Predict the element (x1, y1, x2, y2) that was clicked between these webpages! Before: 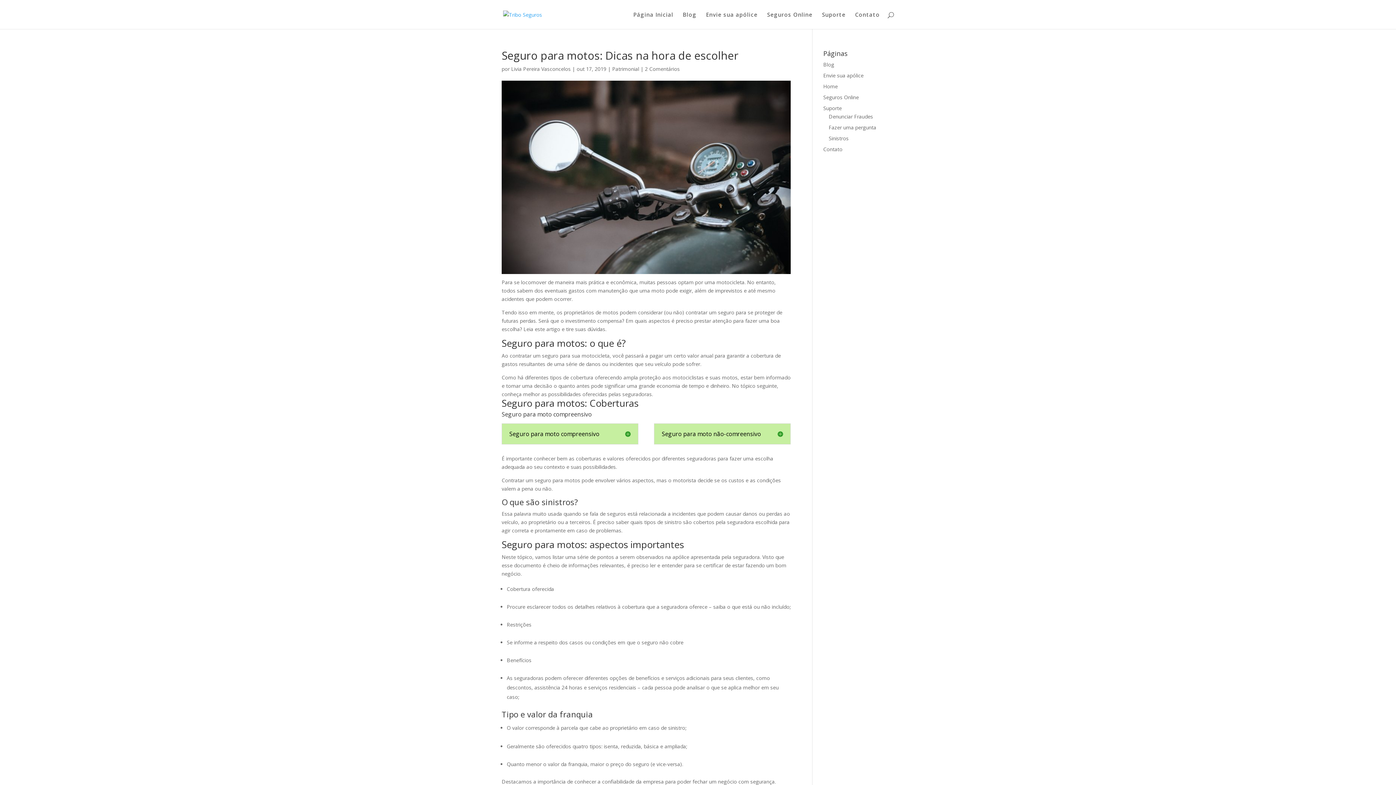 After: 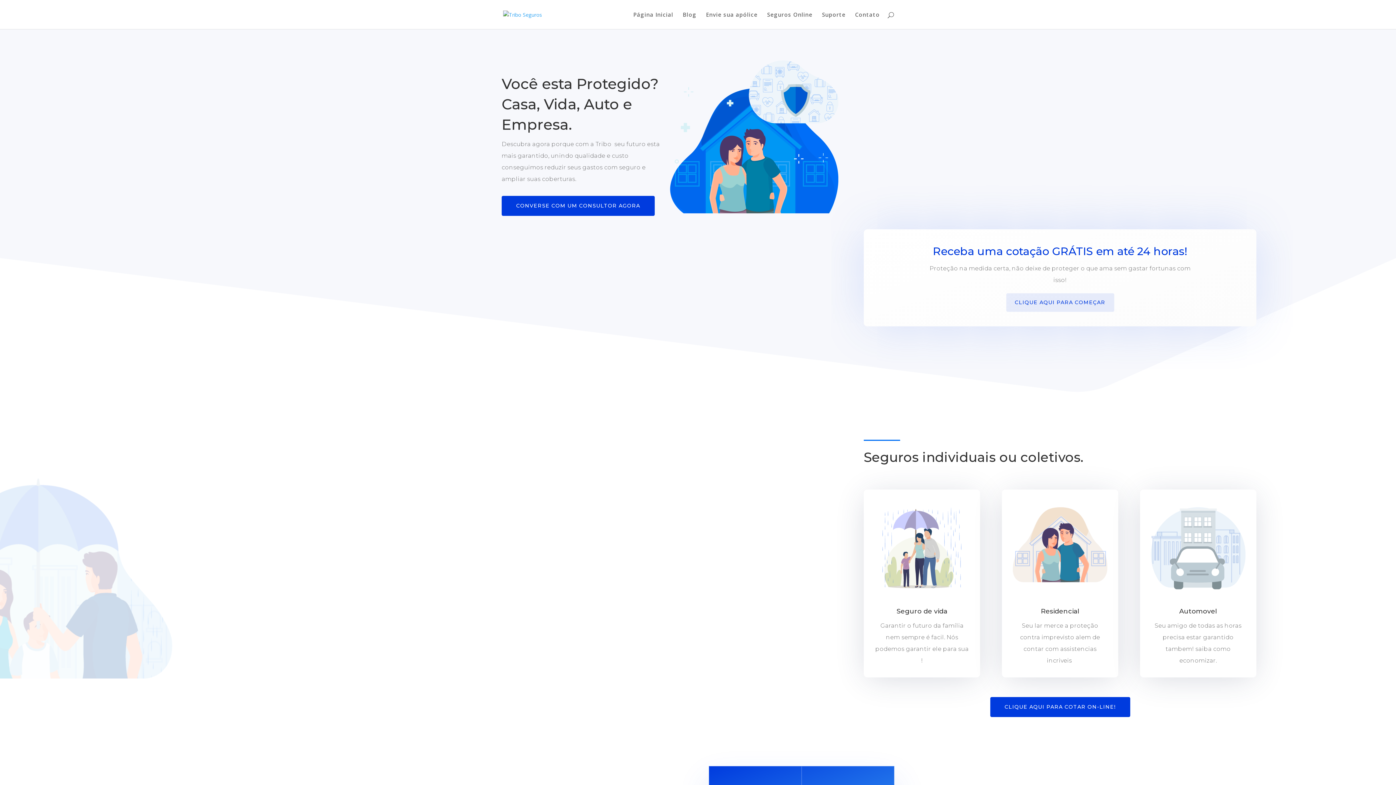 Action: label: Home bbox: (823, 82, 838, 89)